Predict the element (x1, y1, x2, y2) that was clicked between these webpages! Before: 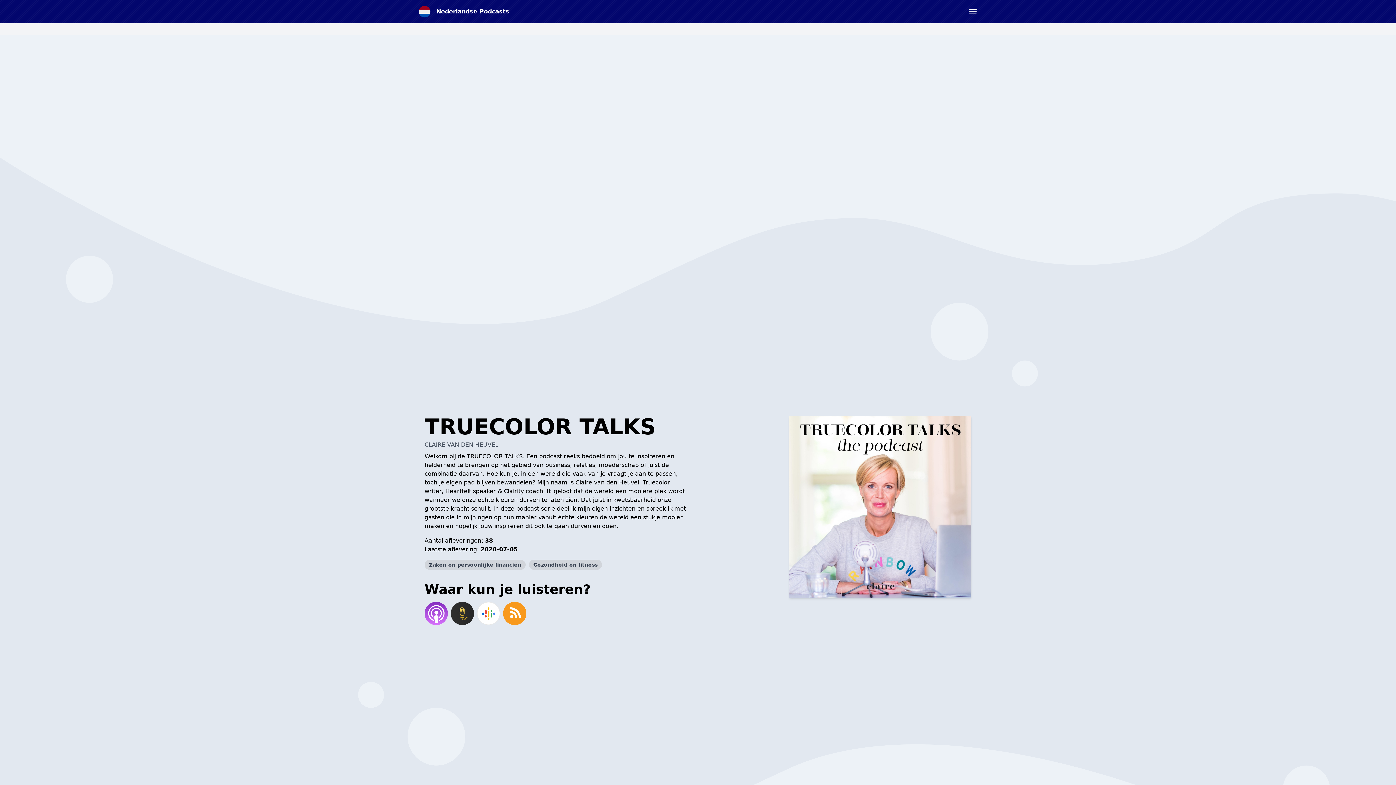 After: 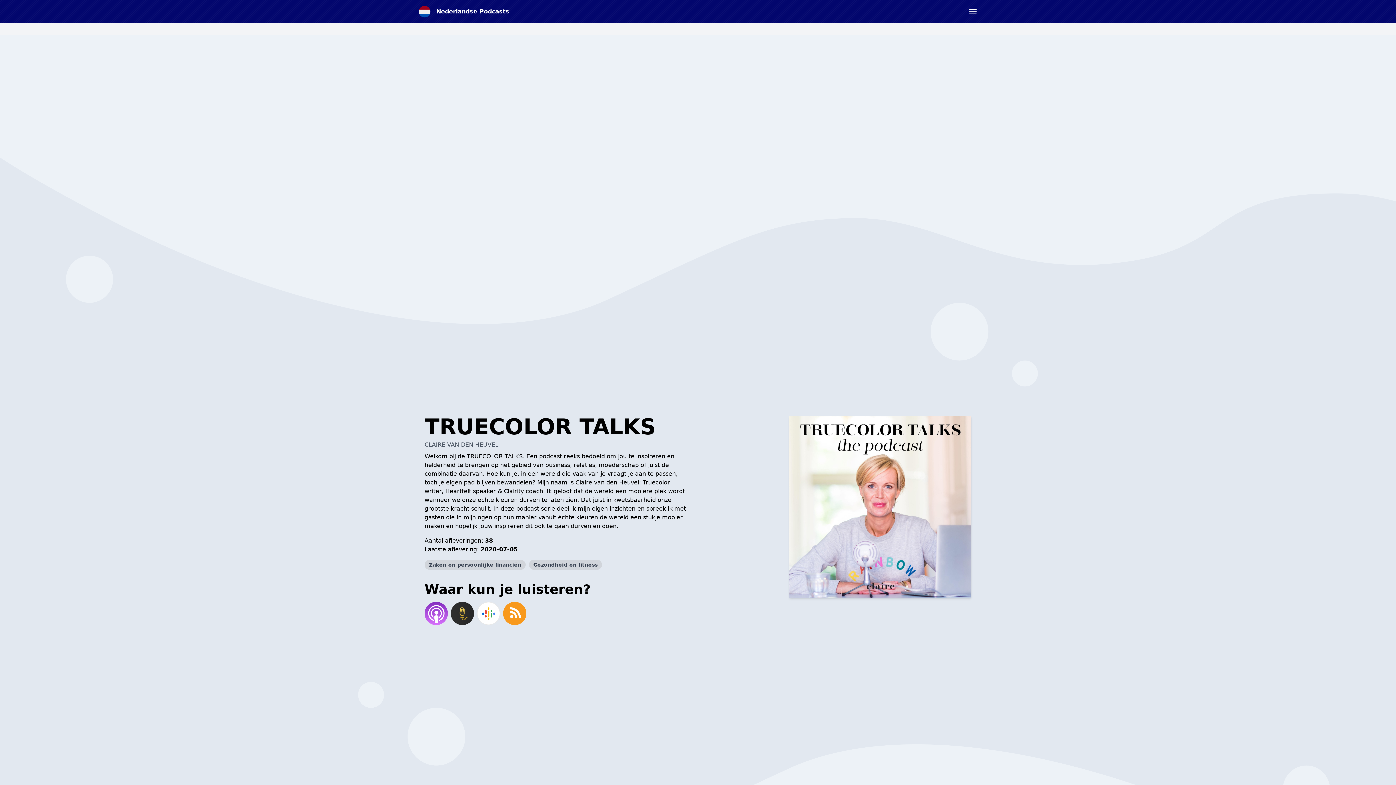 Action: bbox: (475, 600, 501, 626)